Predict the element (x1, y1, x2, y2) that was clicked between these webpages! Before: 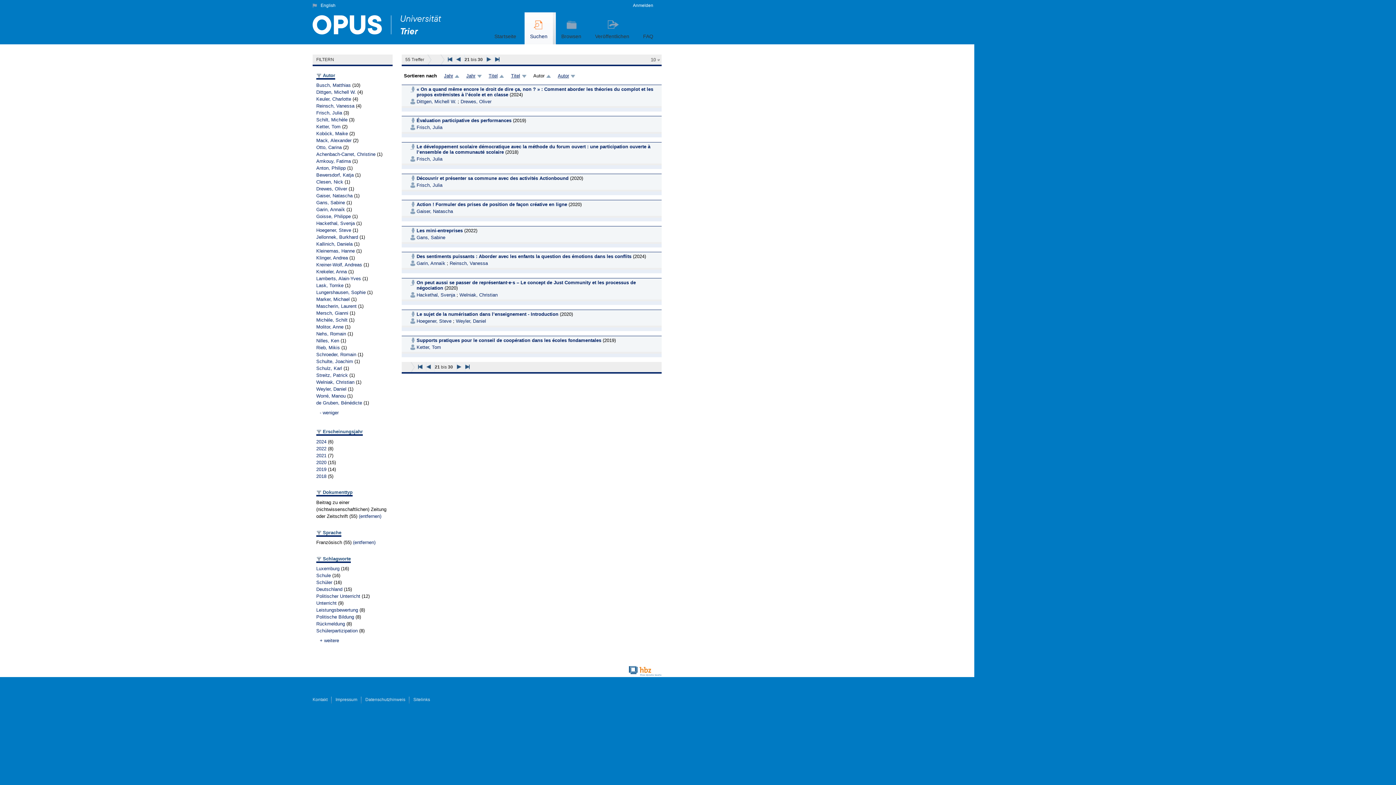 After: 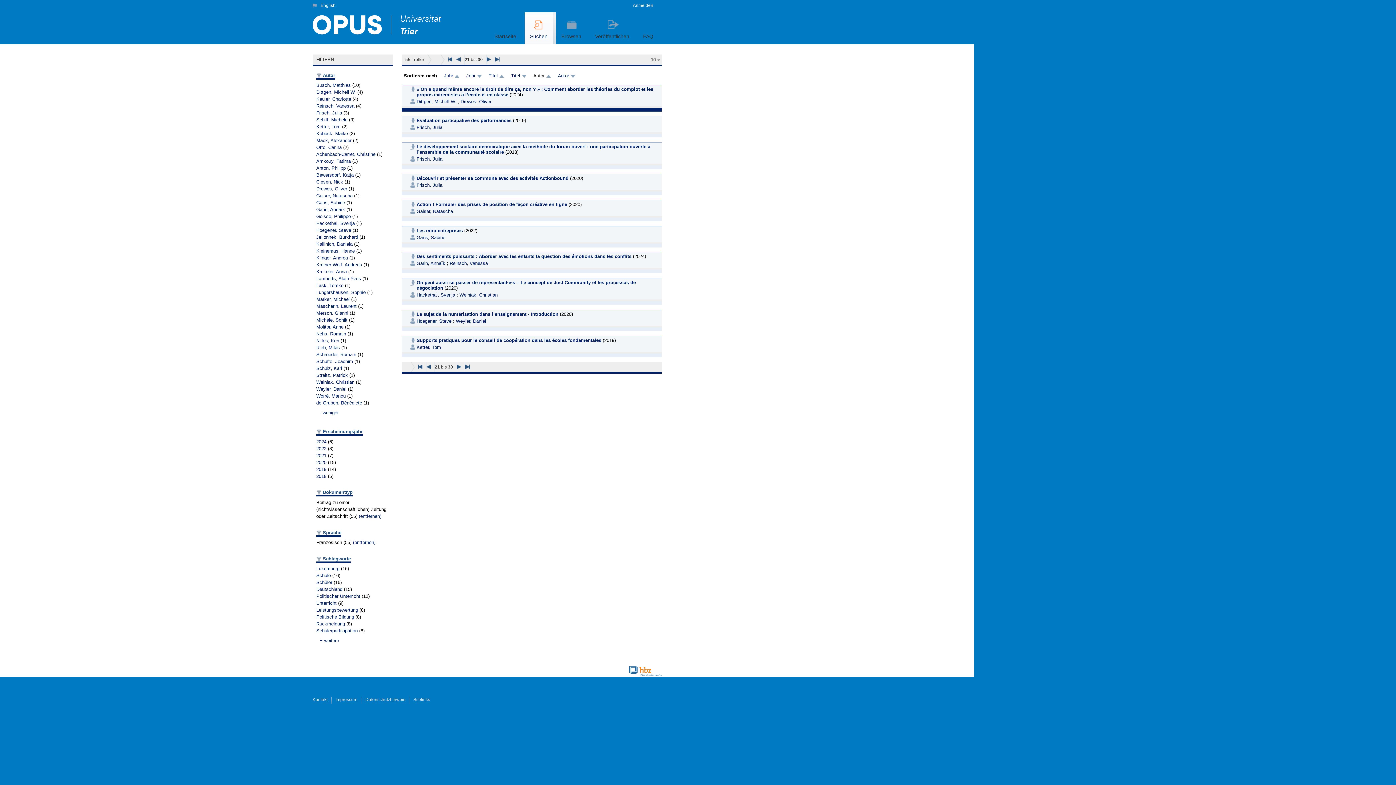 Action: bbox: (401, 107, 661, 111)